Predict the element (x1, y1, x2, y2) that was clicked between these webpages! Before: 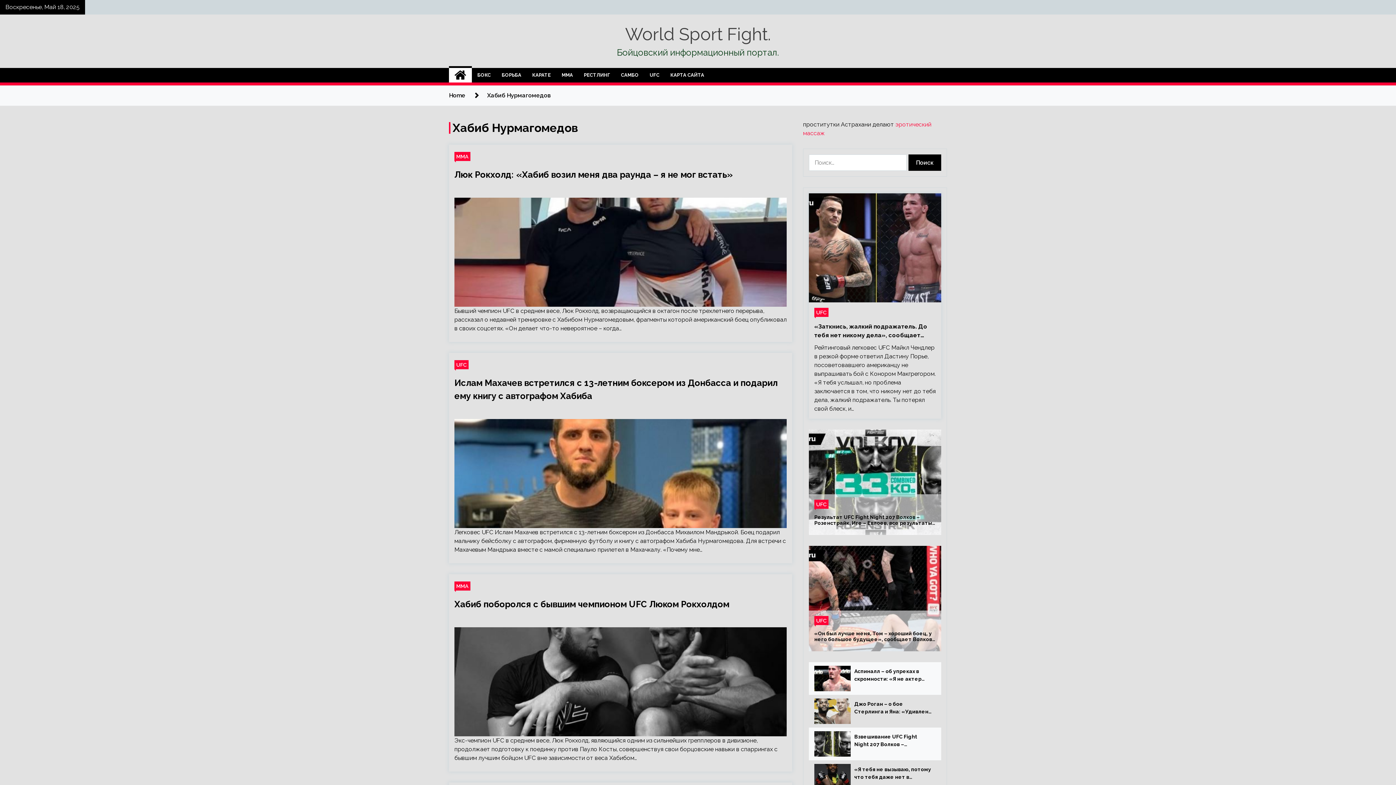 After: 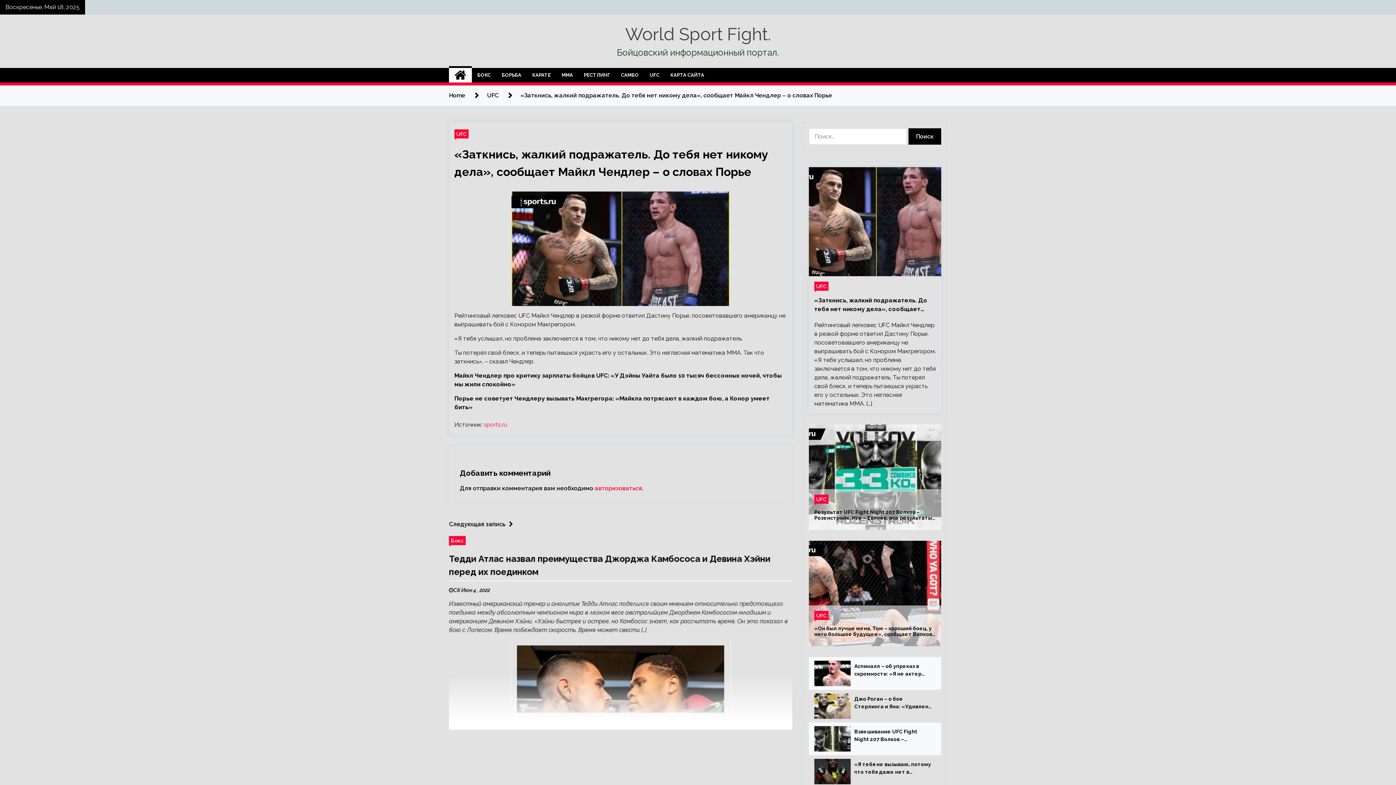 Action: label: «Заткнись, жалкий подражатель. До тебя нет никому дела», сообщает Майкл Чендлер – о словах Порье bbox: (814, 322, 936, 340)